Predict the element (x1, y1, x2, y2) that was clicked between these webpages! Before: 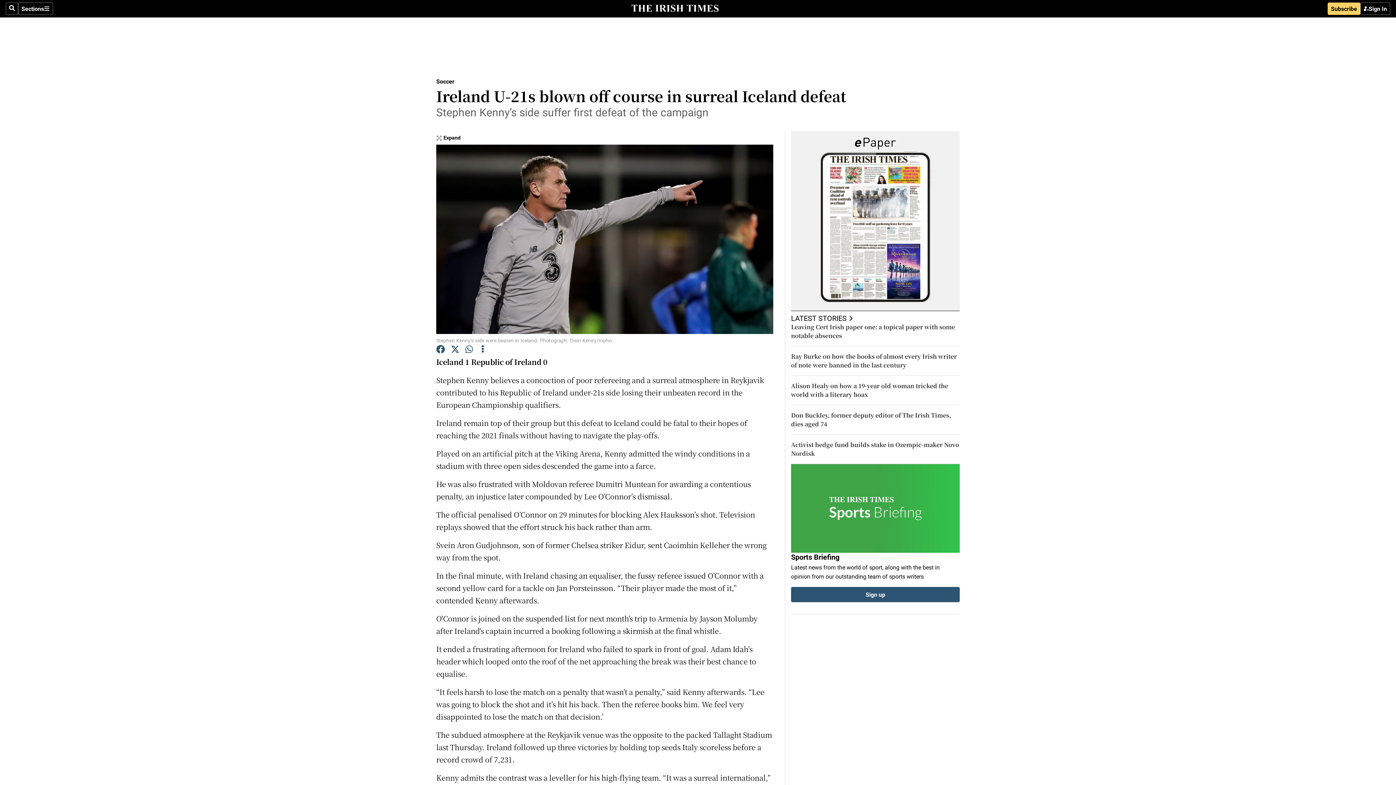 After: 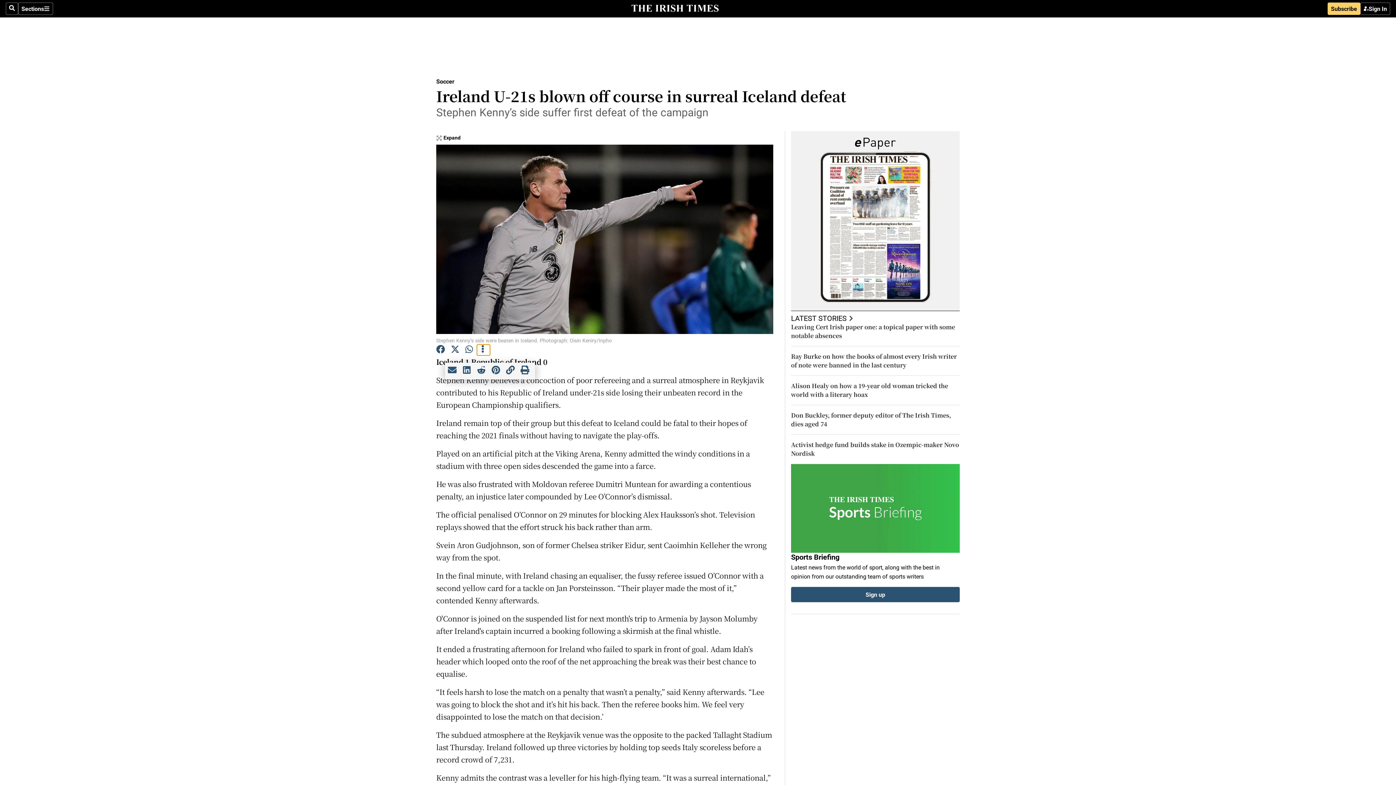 Action: bbox: (477, 344, 490, 355)